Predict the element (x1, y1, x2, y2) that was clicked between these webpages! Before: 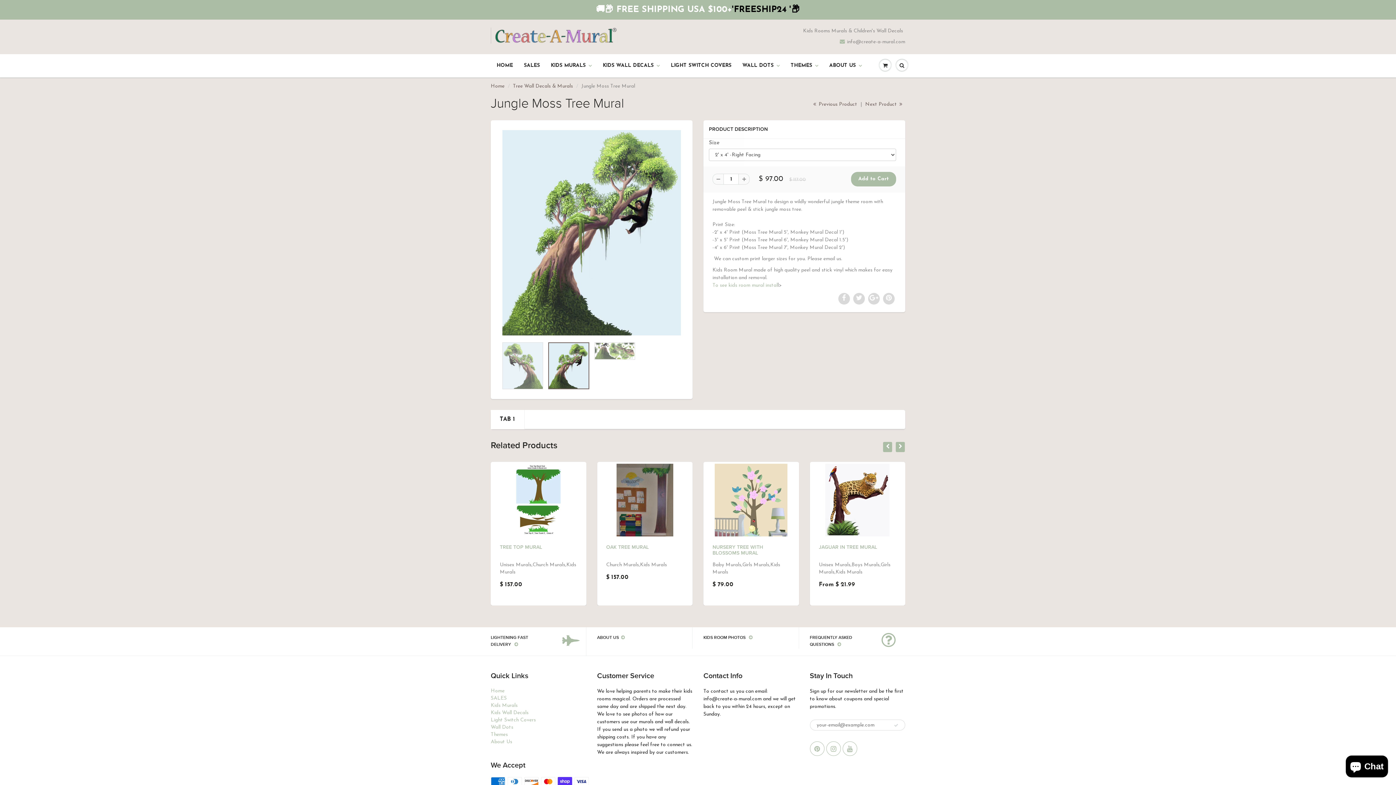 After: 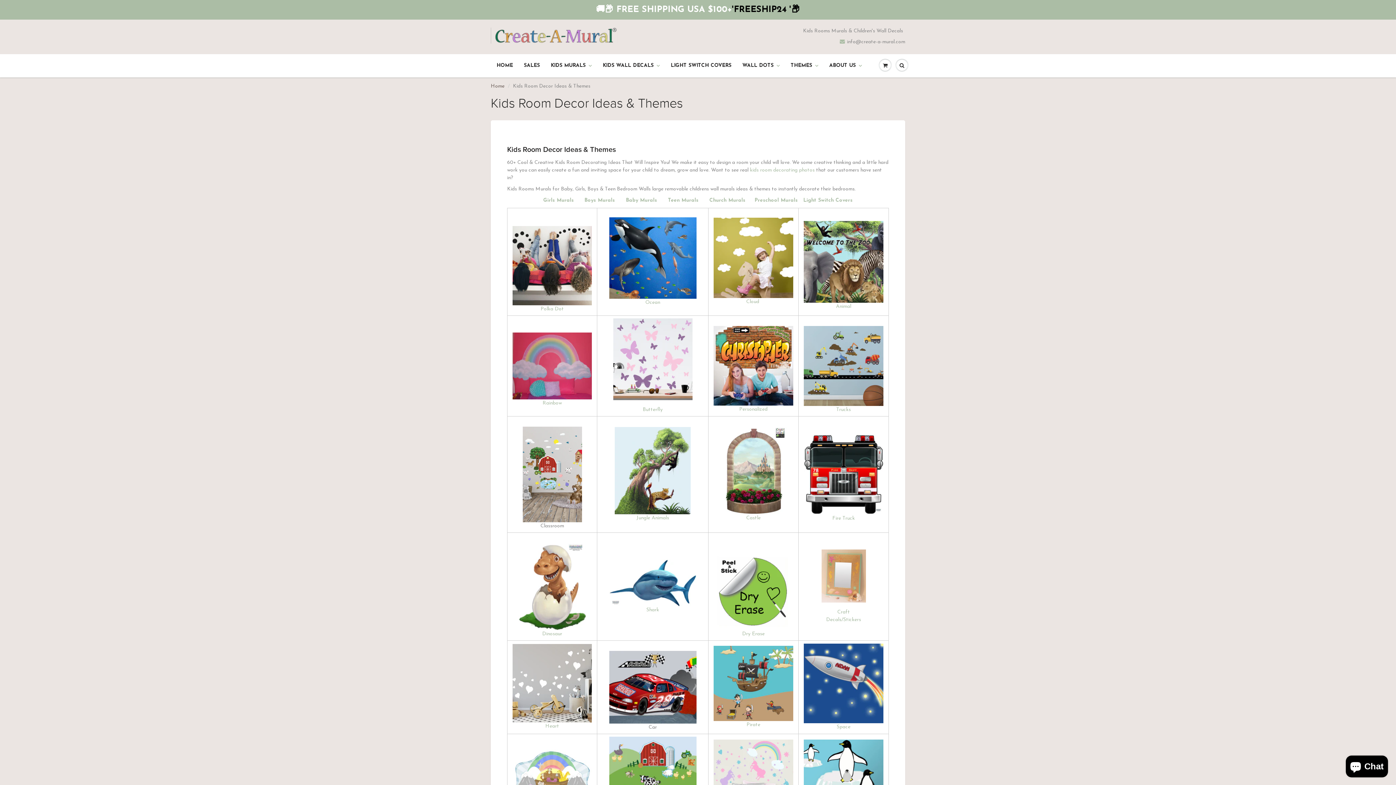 Action: bbox: (785, 54, 824, 77) label: THEMES